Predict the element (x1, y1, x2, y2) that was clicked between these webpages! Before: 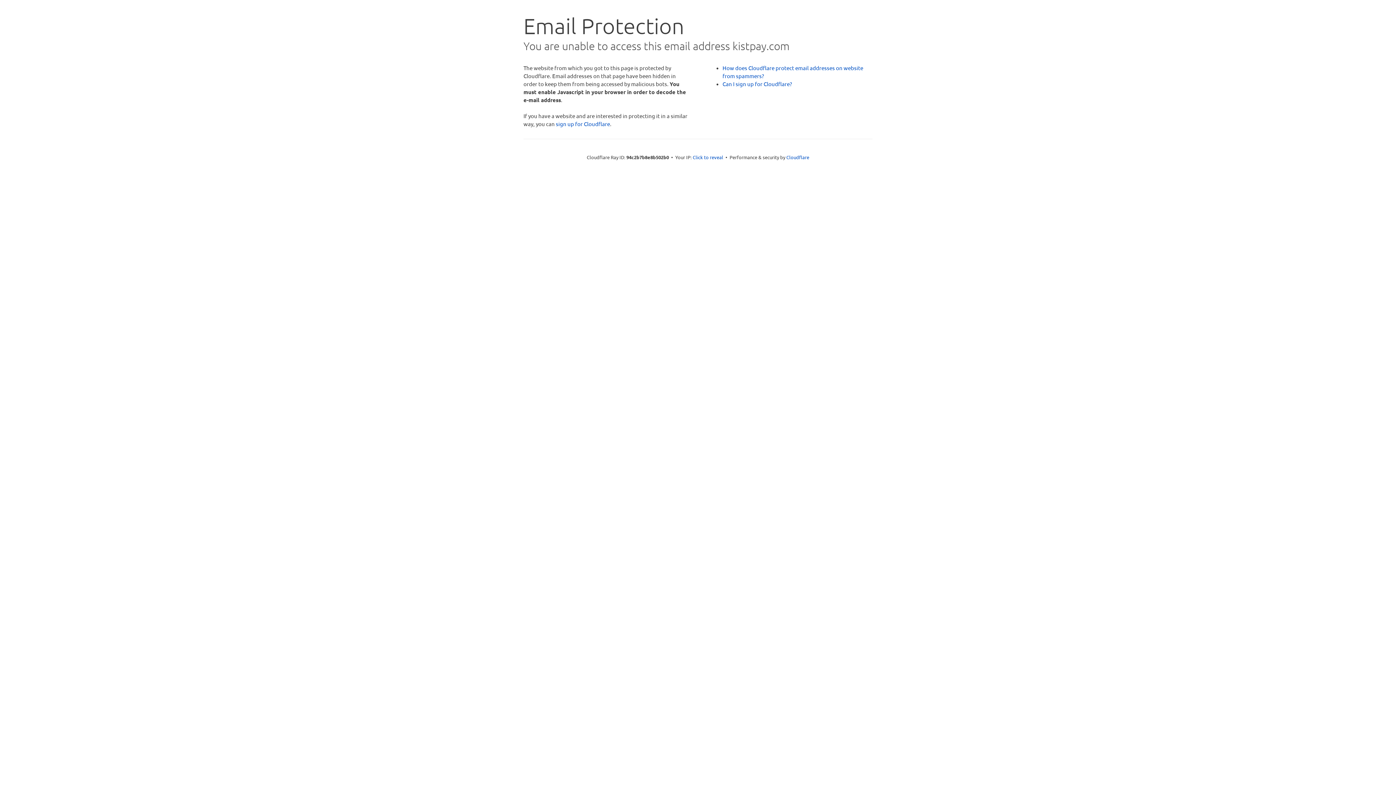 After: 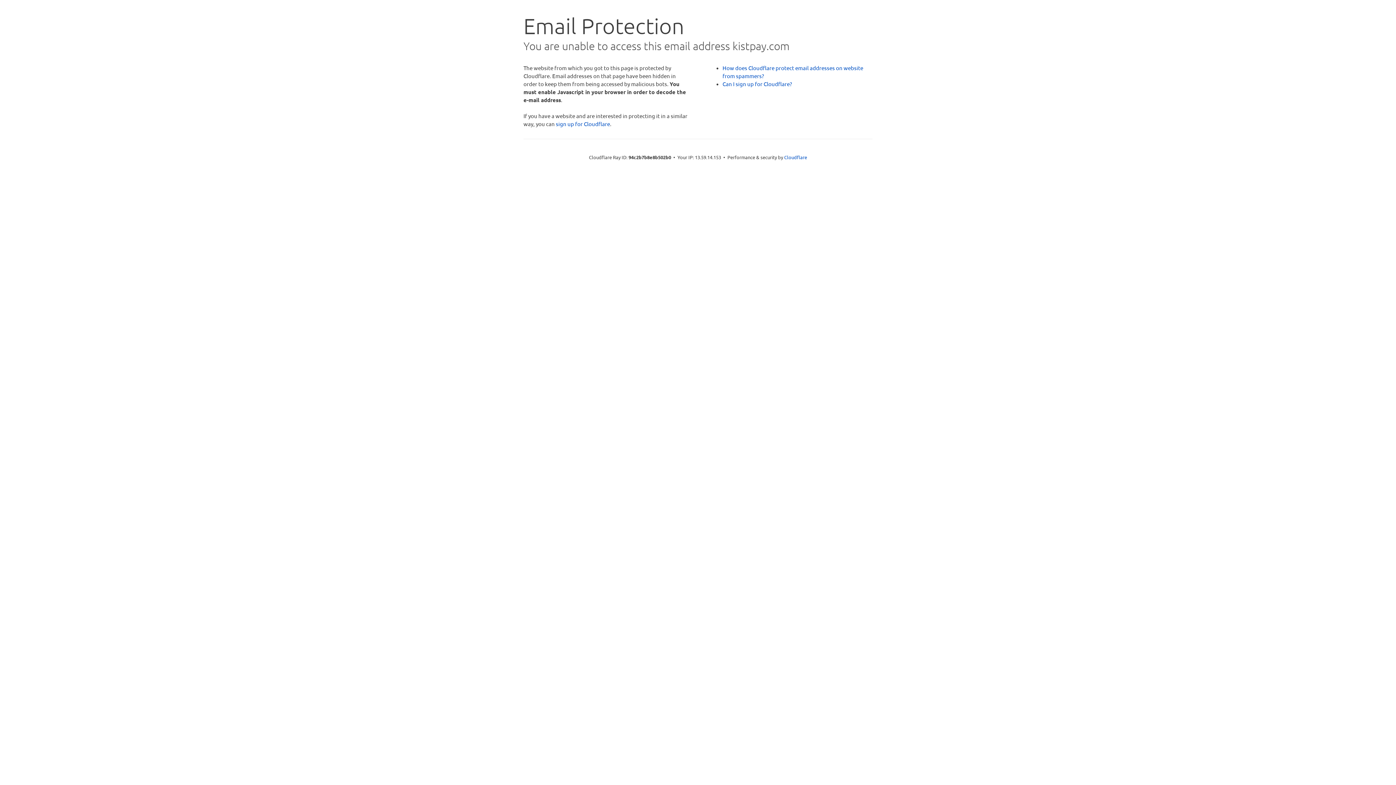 Action: bbox: (692, 153, 723, 160) label: Click to reveal